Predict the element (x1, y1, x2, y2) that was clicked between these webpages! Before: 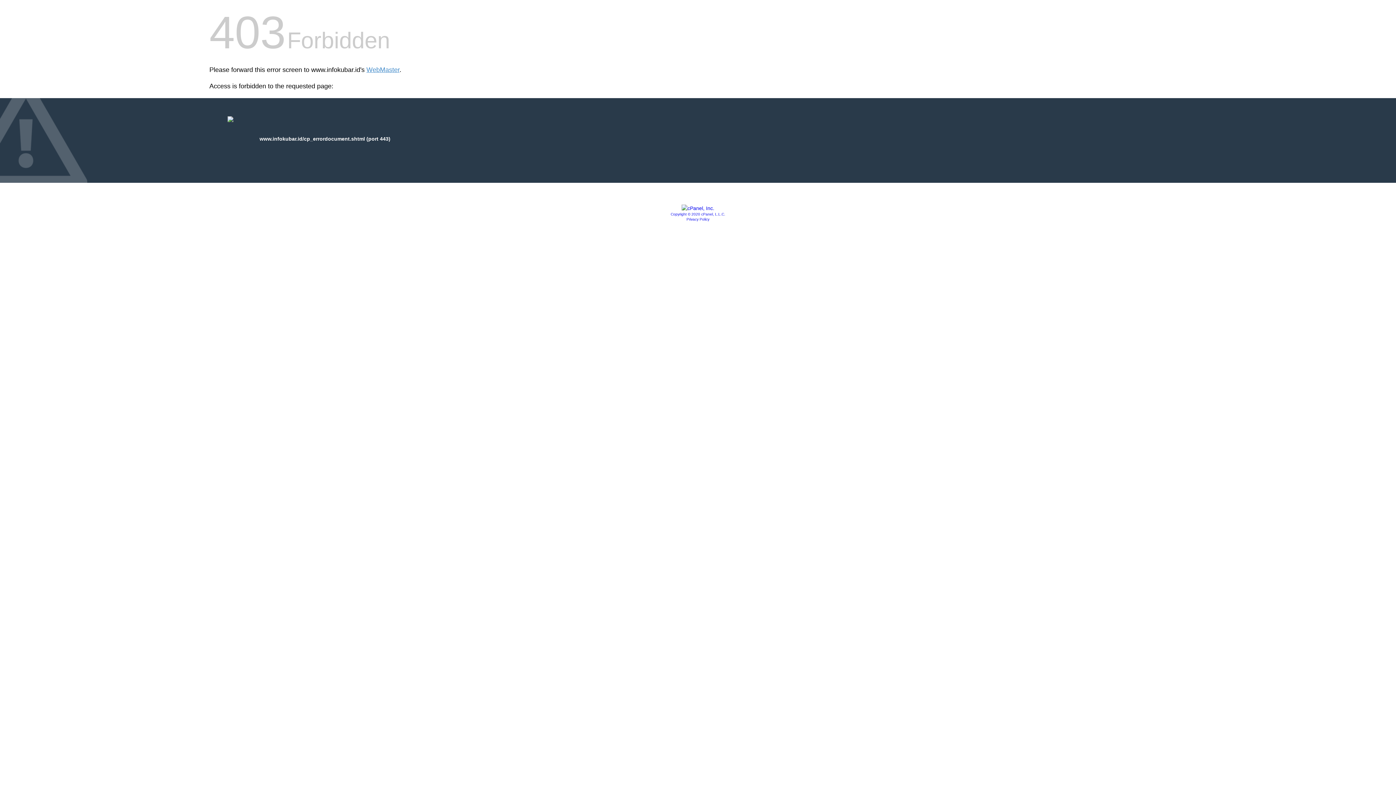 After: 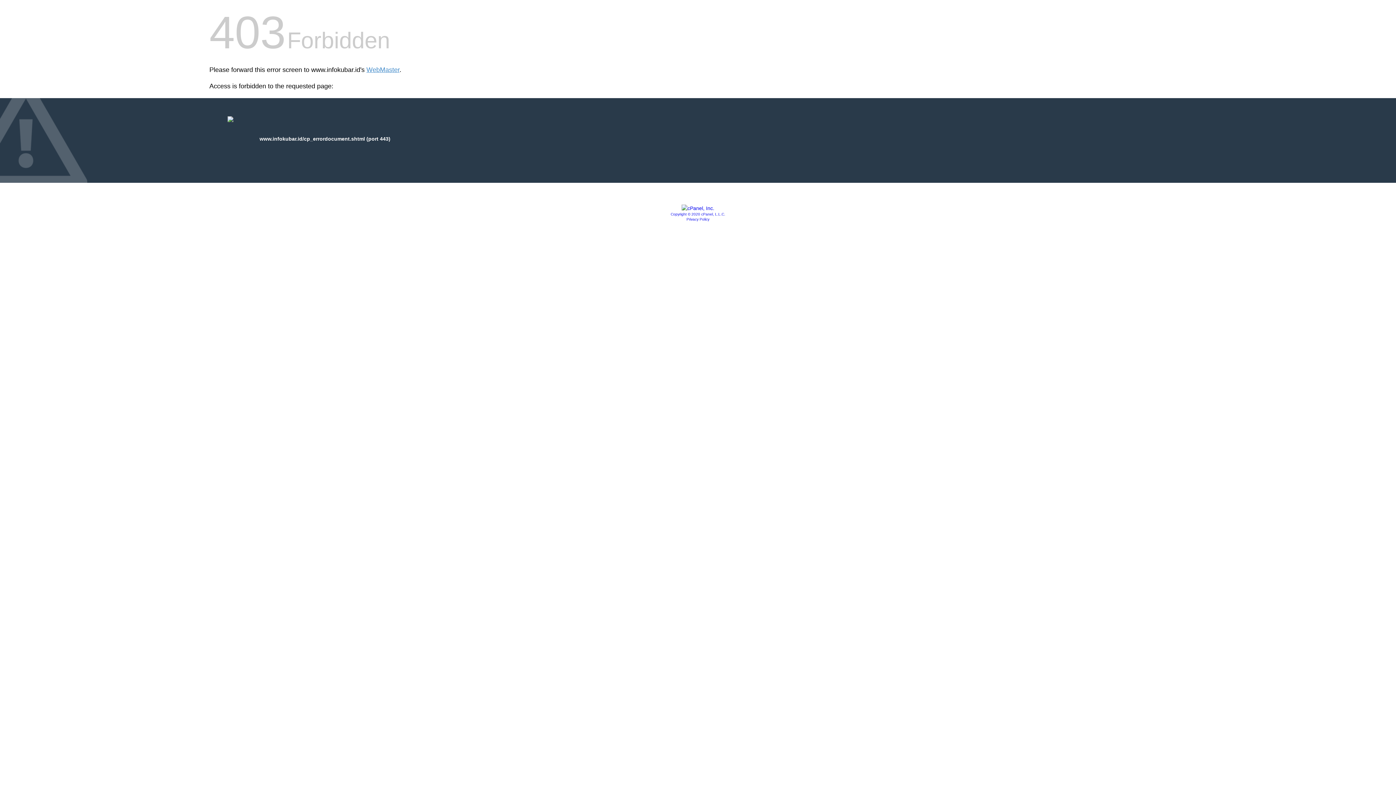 Action: bbox: (670, 212, 725, 216) label: Copyright © 2020 cPanel, L.L.C.